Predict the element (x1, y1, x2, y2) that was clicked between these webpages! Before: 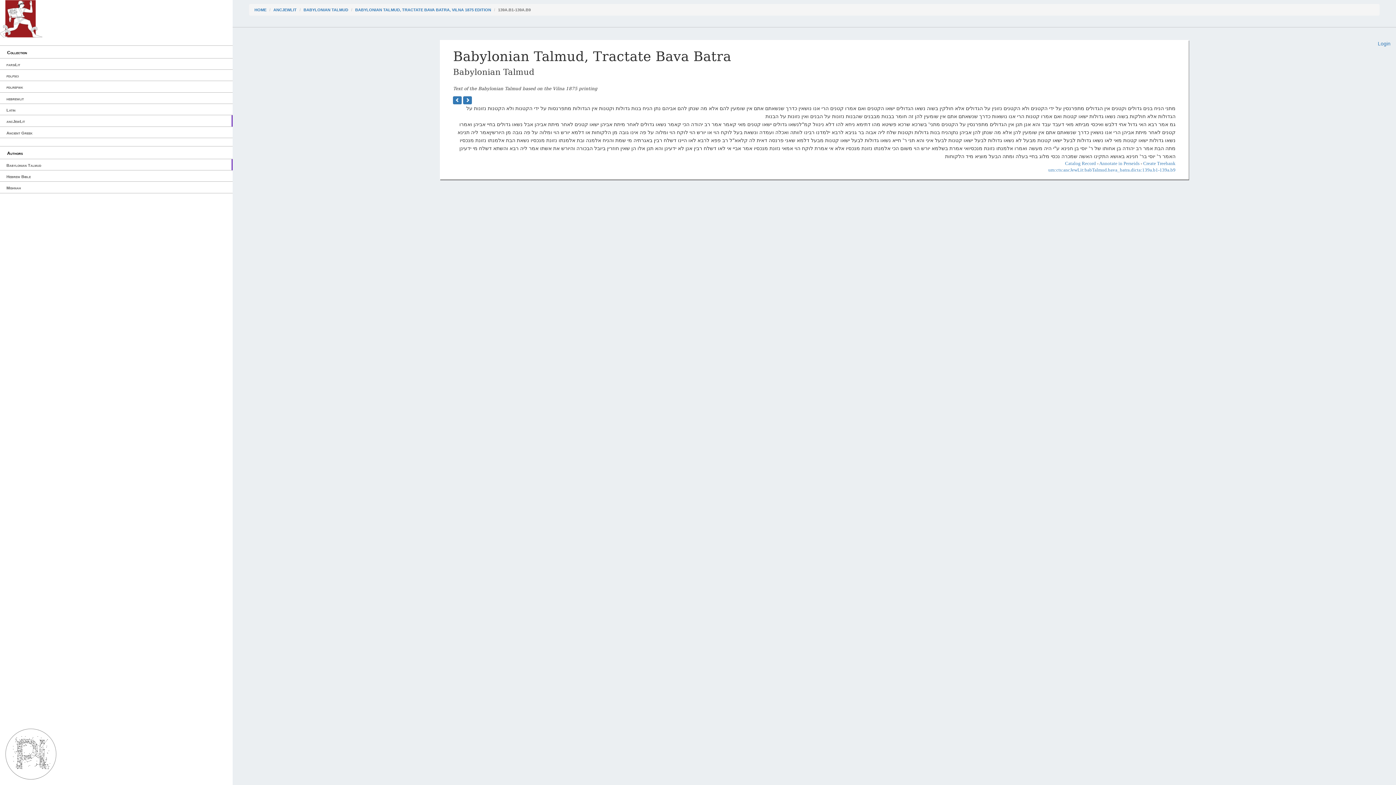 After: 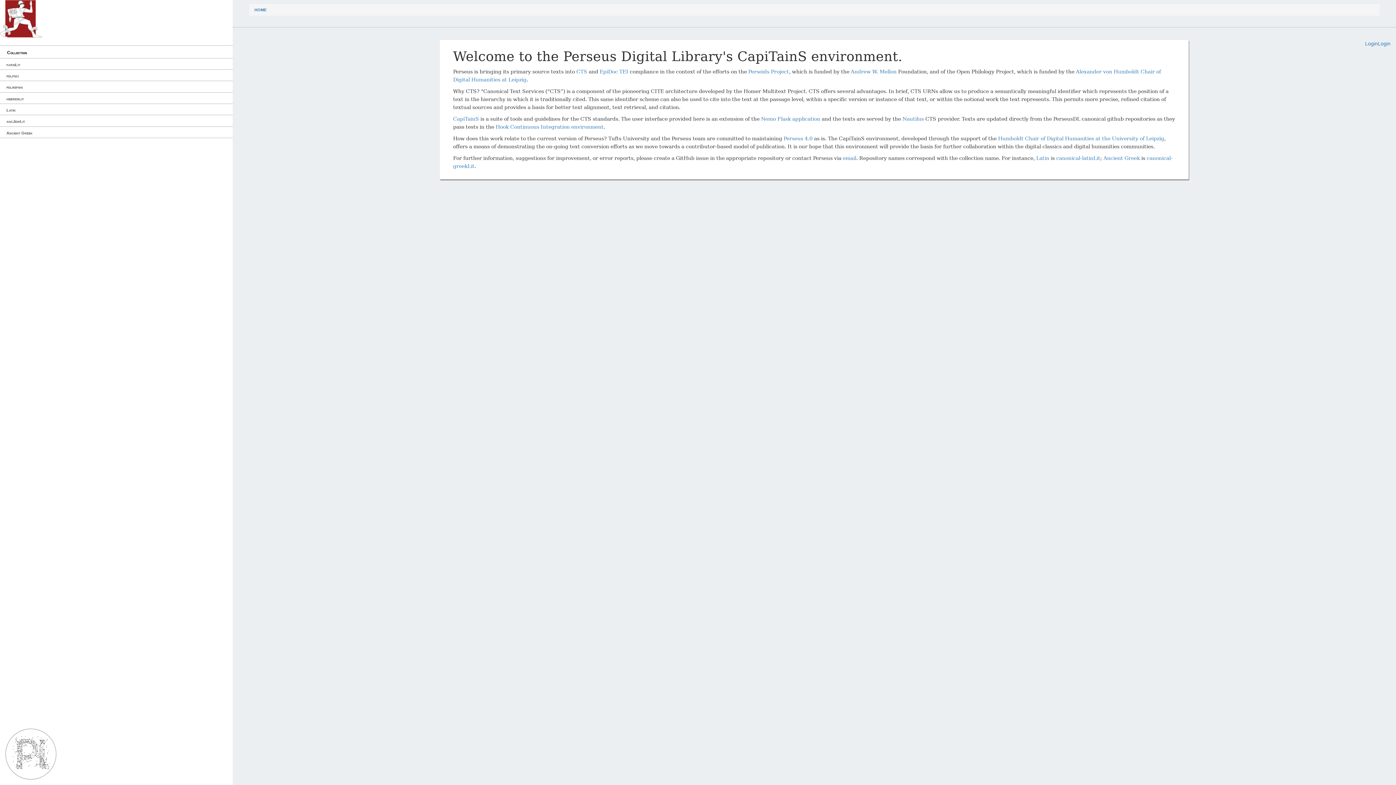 Action: label: HOME bbox: (254, 7, 266, 12)